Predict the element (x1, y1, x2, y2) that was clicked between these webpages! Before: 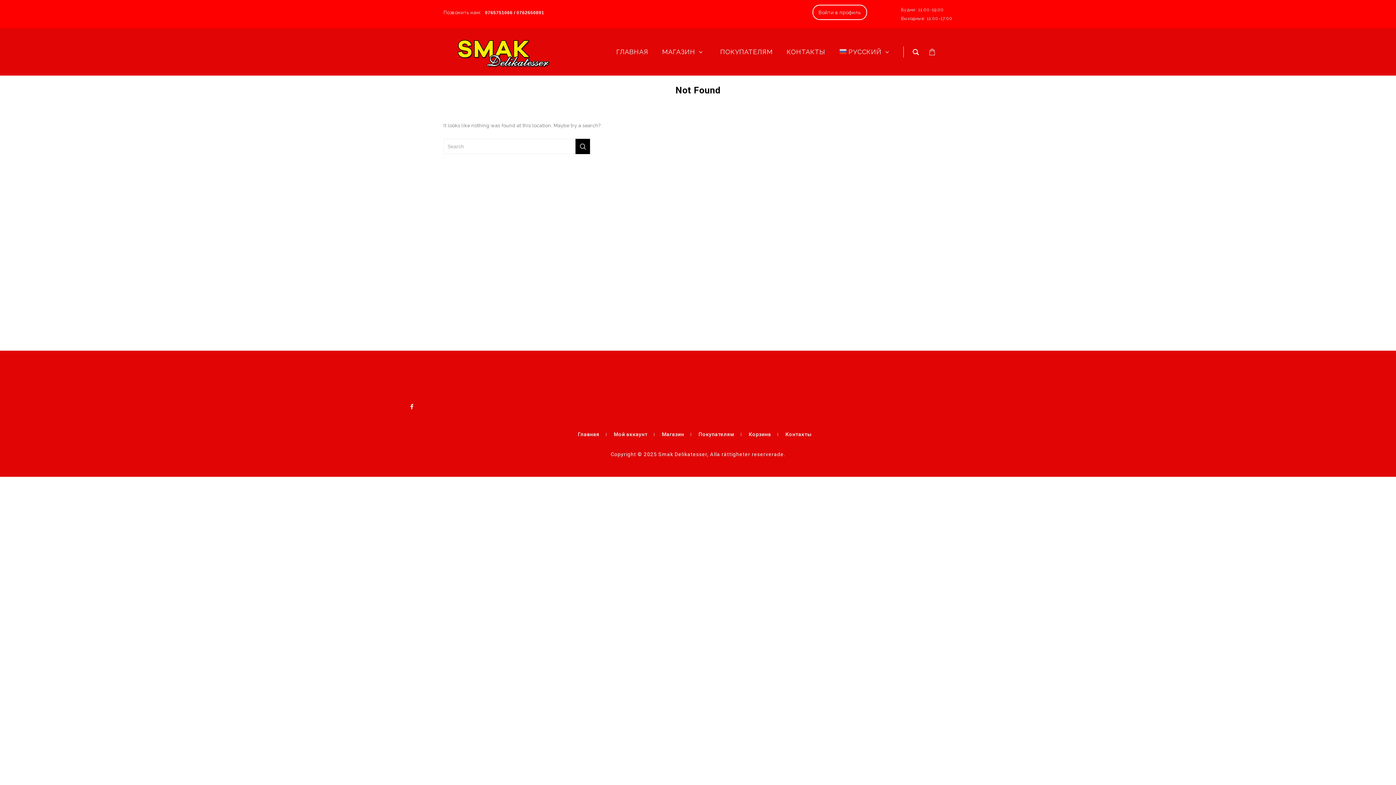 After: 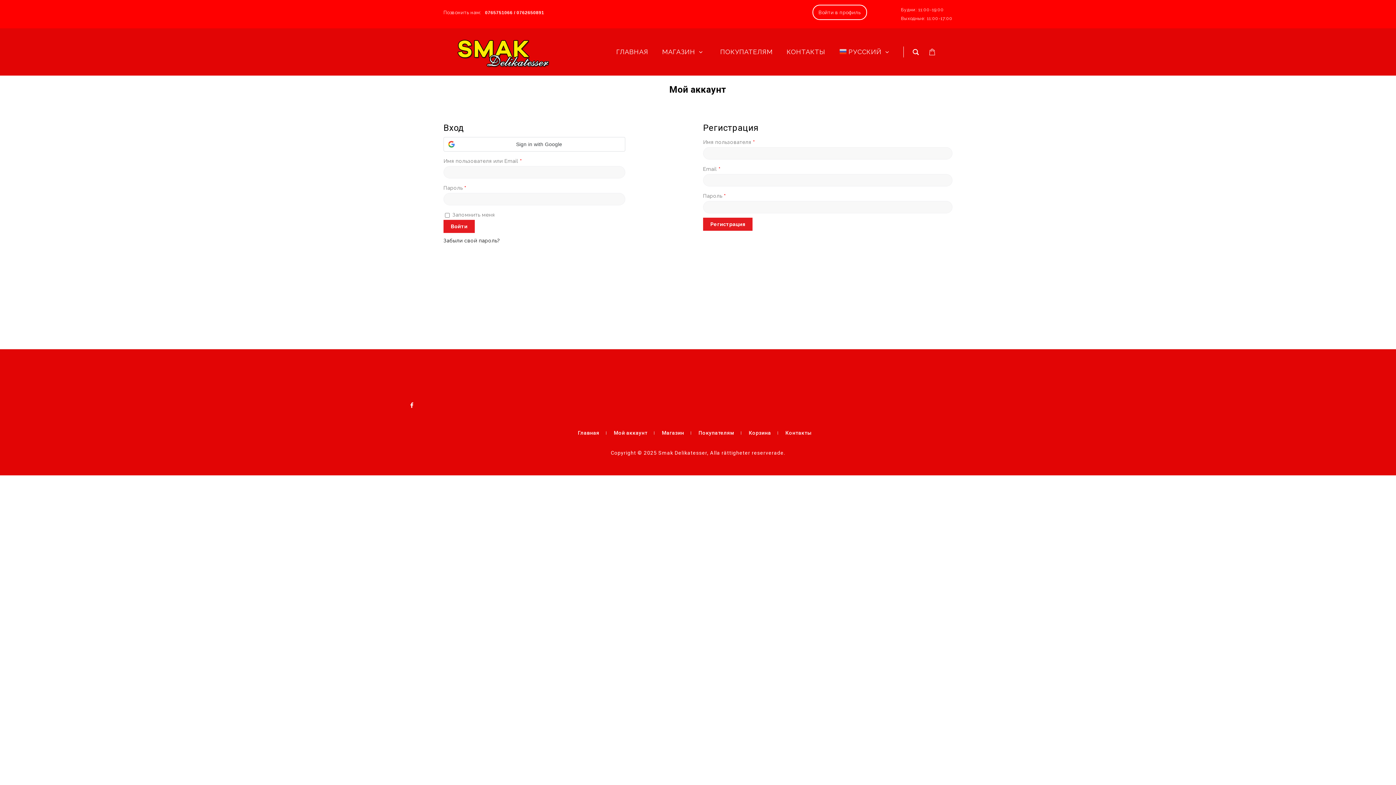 Action: label: Мой аккаунт bbox: (607, 431, 654, 437)